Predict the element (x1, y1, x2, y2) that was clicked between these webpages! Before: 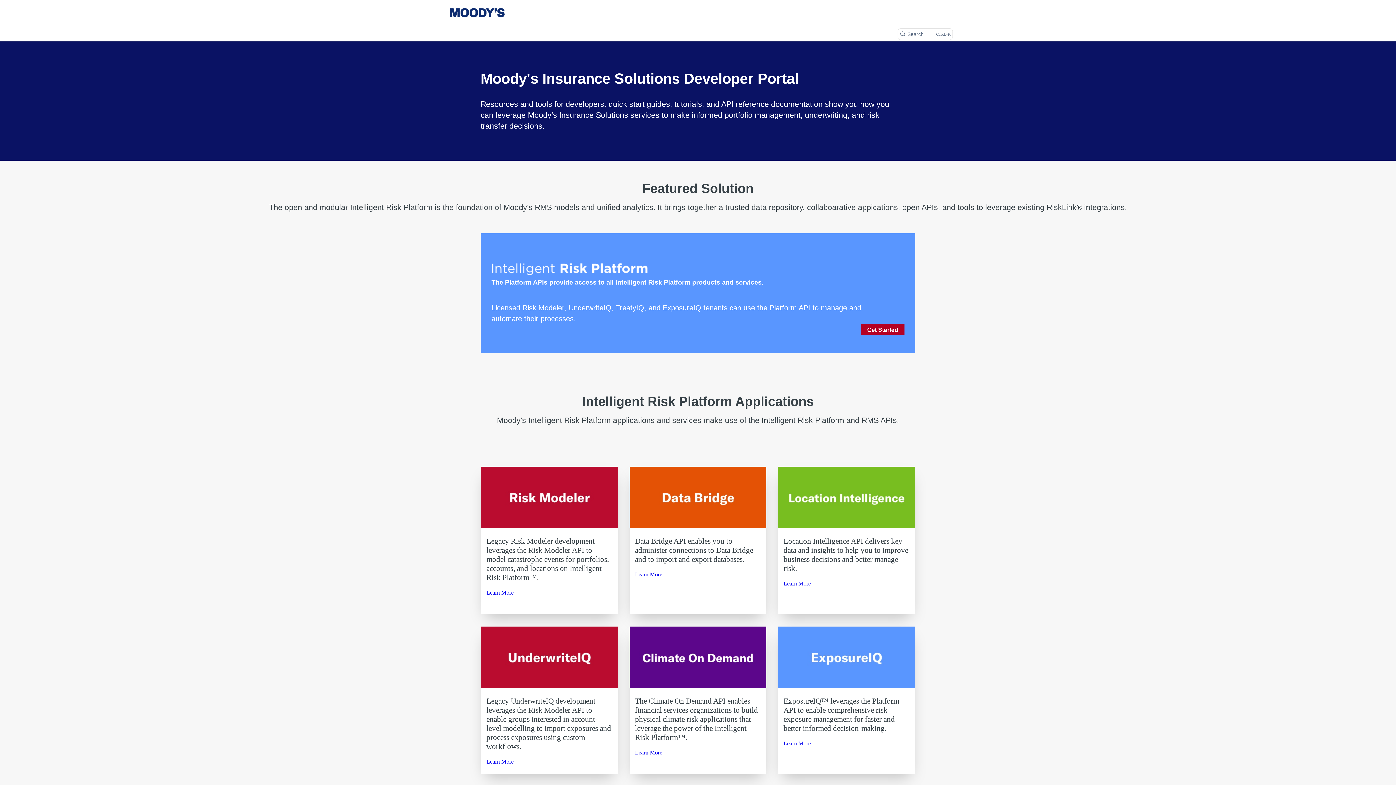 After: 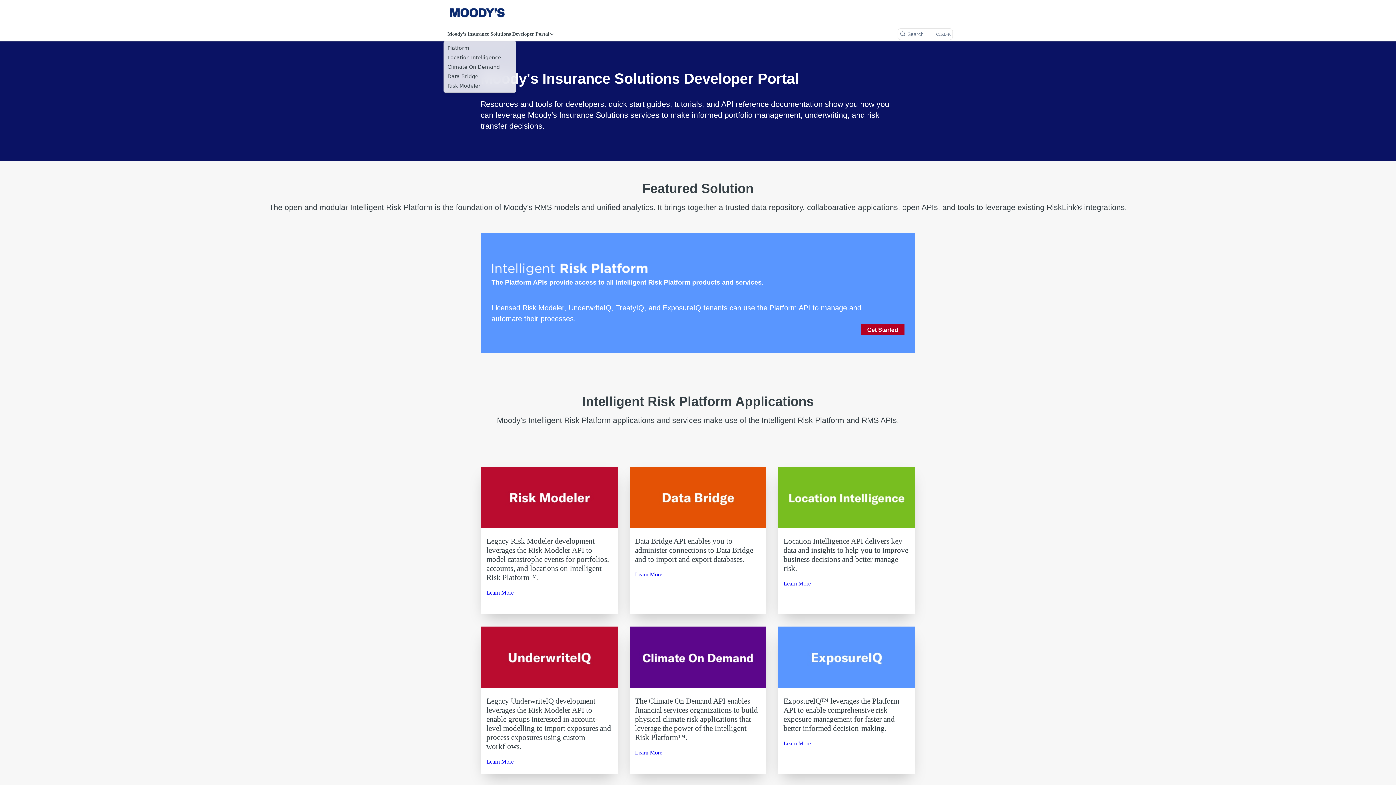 Action: bbox: (443, 28, 558, 39) label: Moody's Insurance Solutions Developer Portal